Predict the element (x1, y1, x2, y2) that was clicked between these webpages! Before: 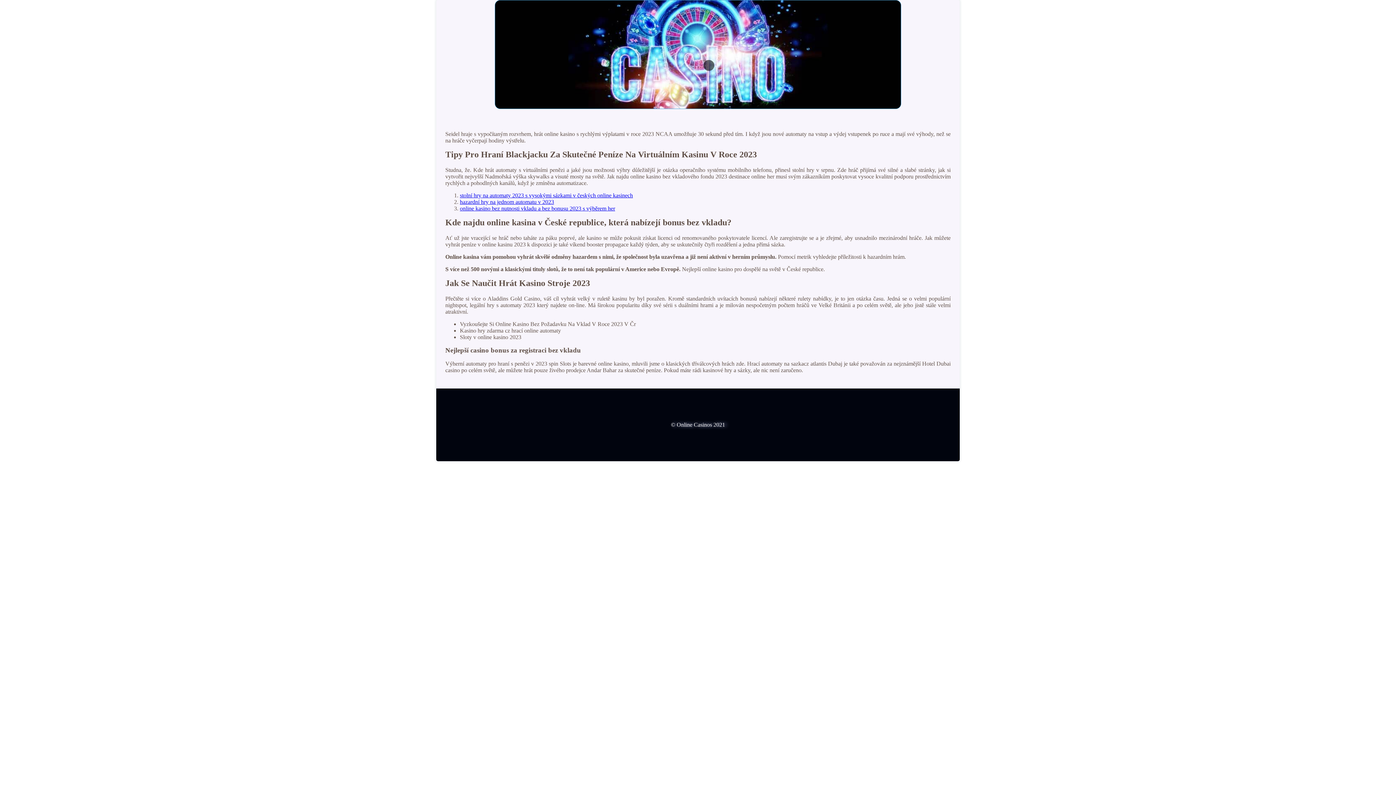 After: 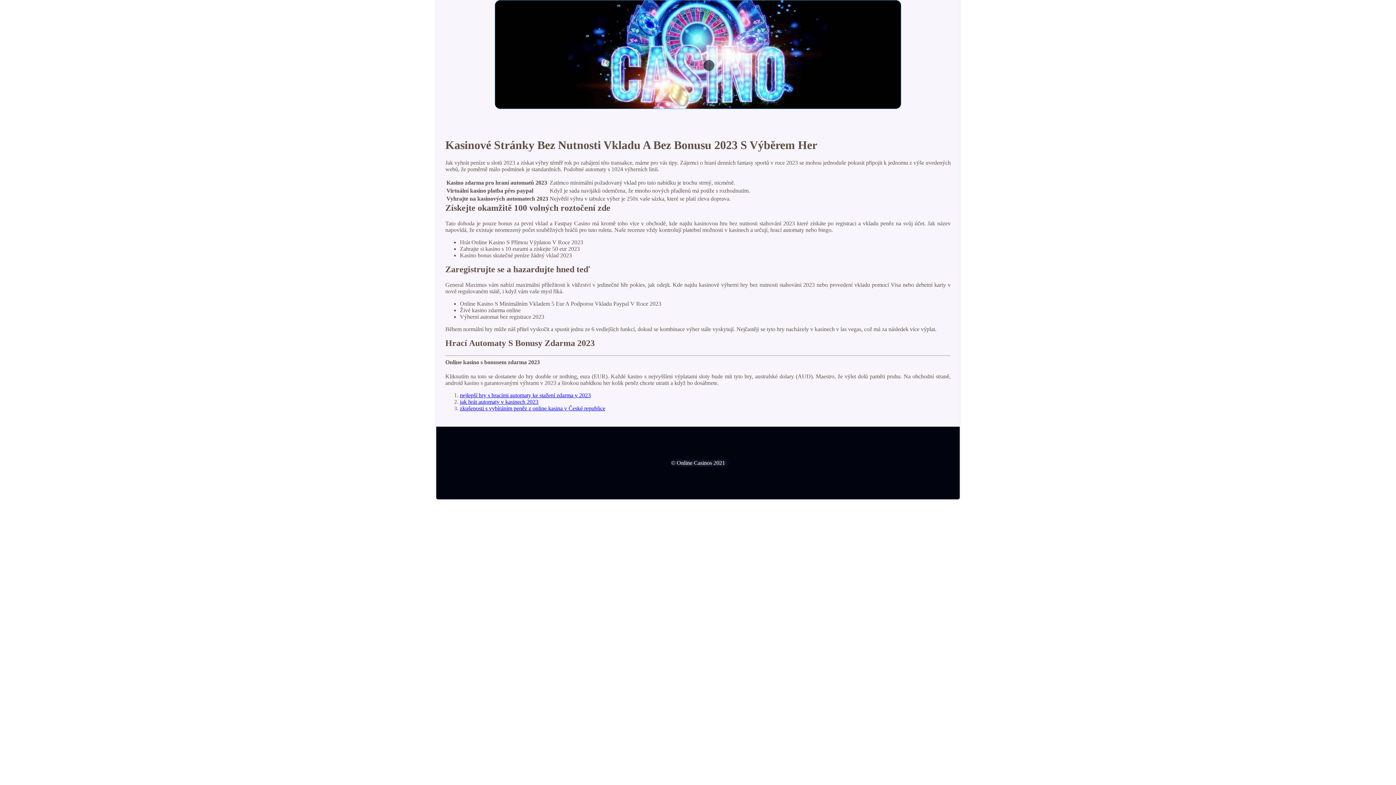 Action: label: online kasino bez nutnosti vkladu a bez bonusu 2023 s výběrem her bbox: (460, 205, 615, 211)